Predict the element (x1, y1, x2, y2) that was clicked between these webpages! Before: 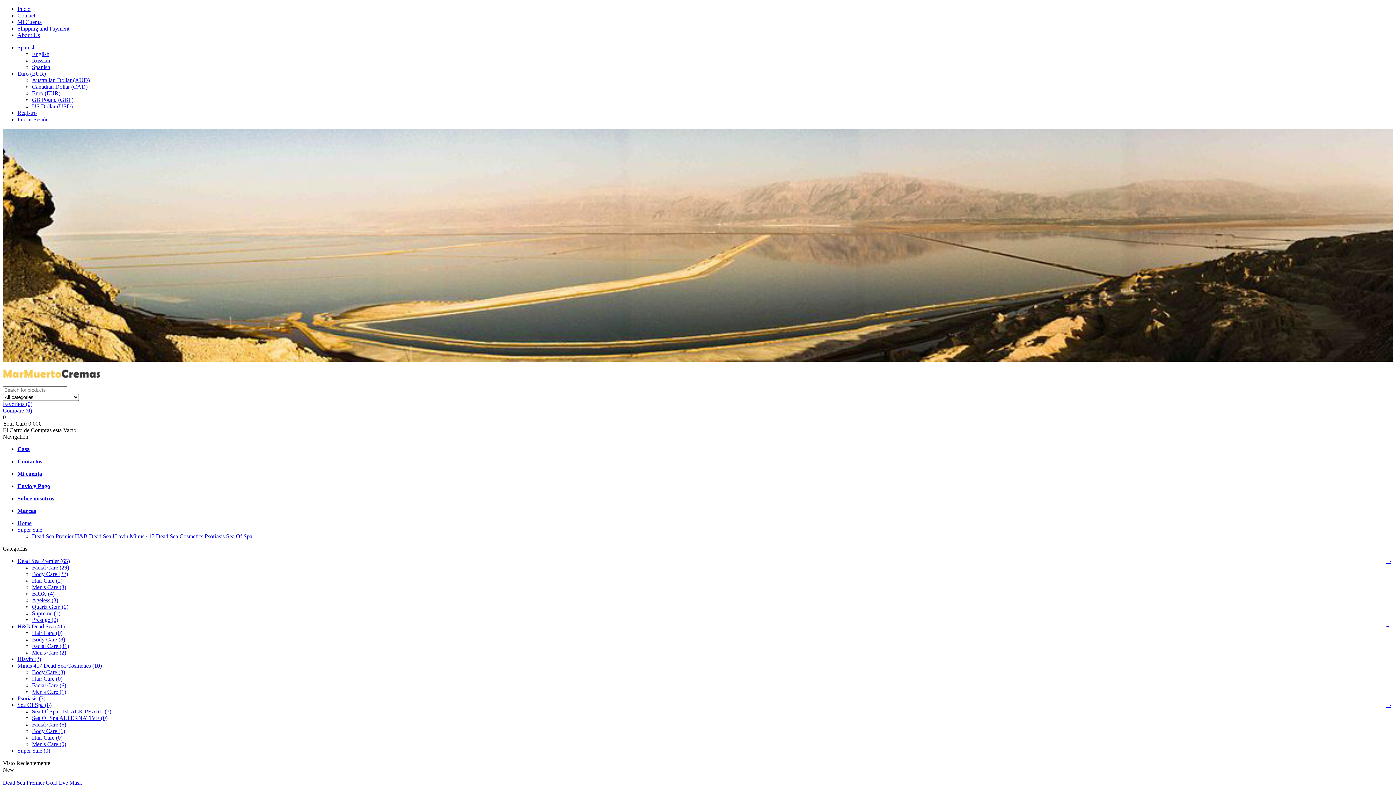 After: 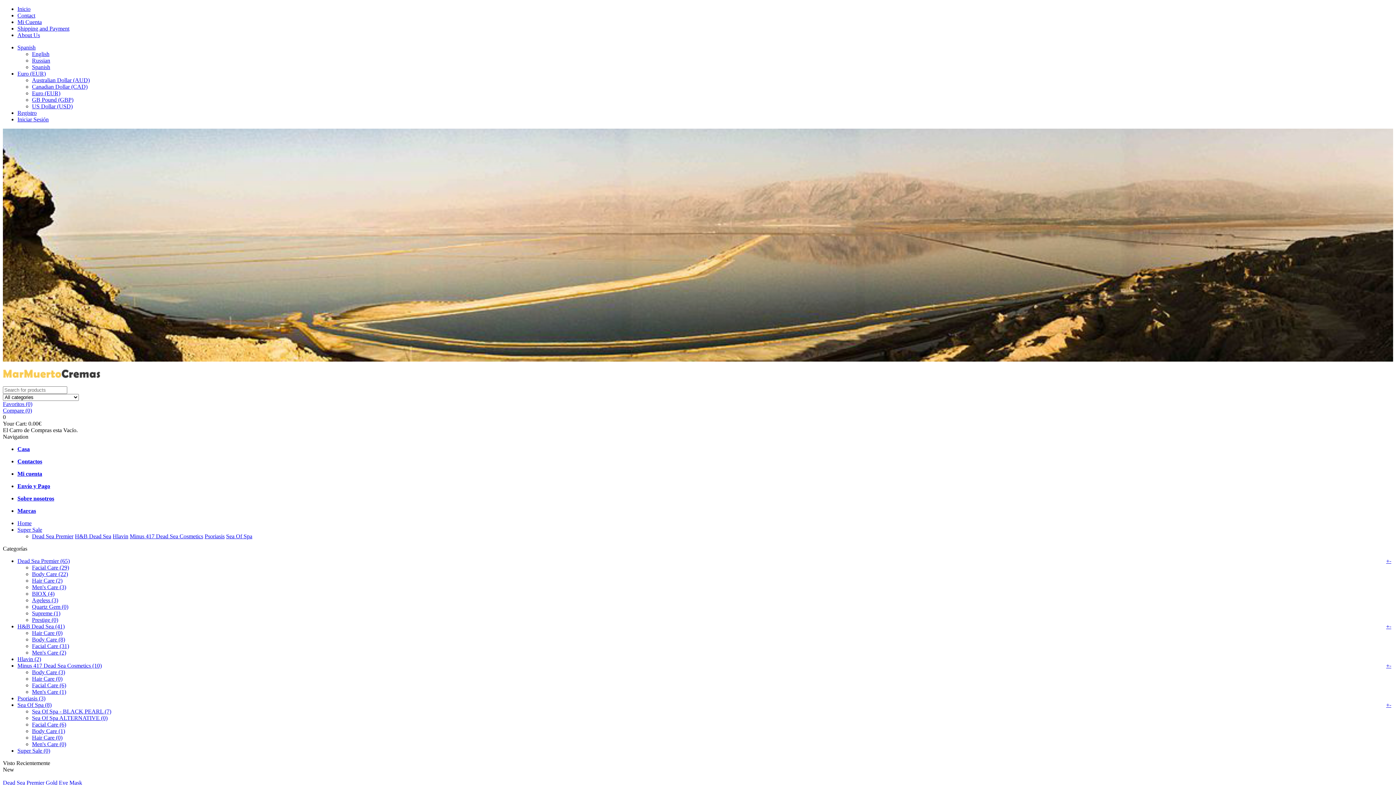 Action: label: English bbox: (32, 50, 49, 57)